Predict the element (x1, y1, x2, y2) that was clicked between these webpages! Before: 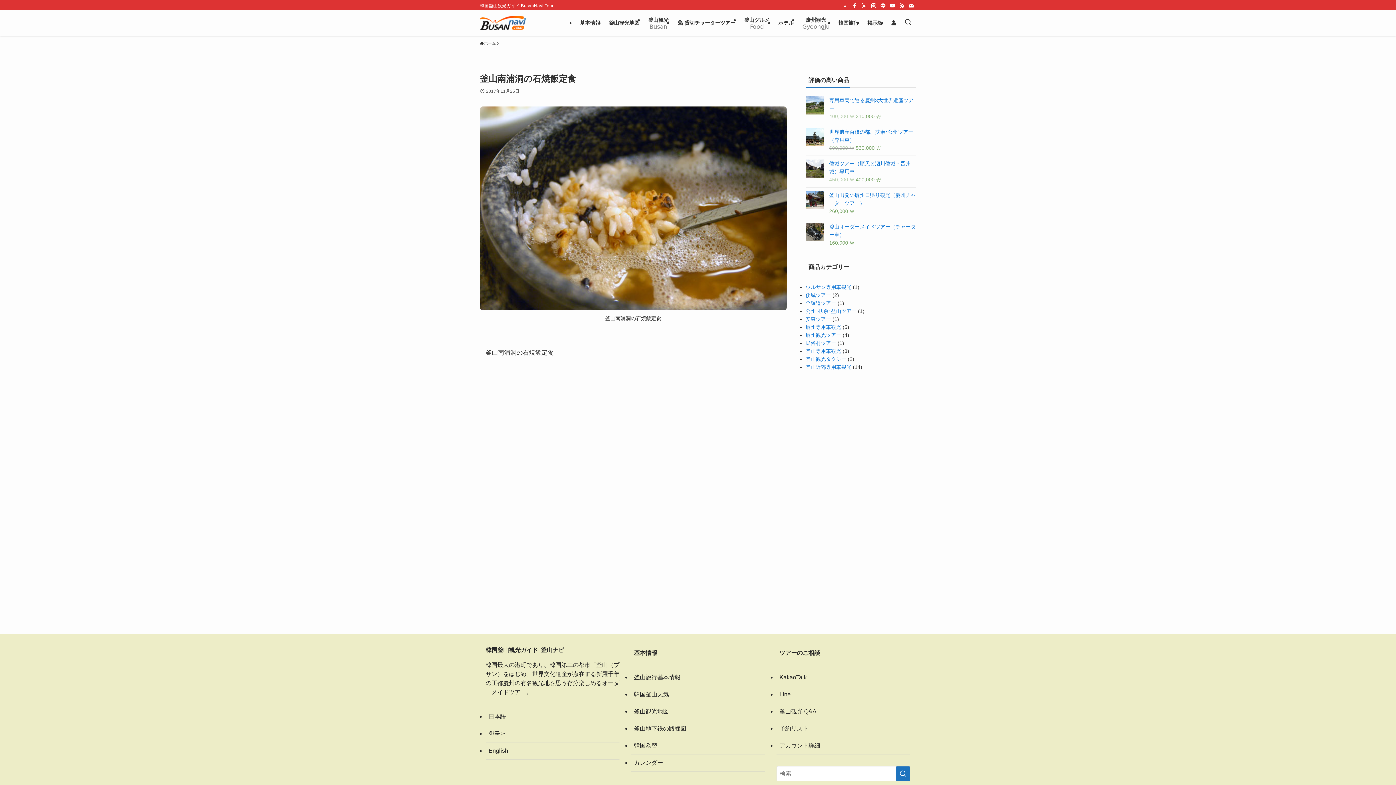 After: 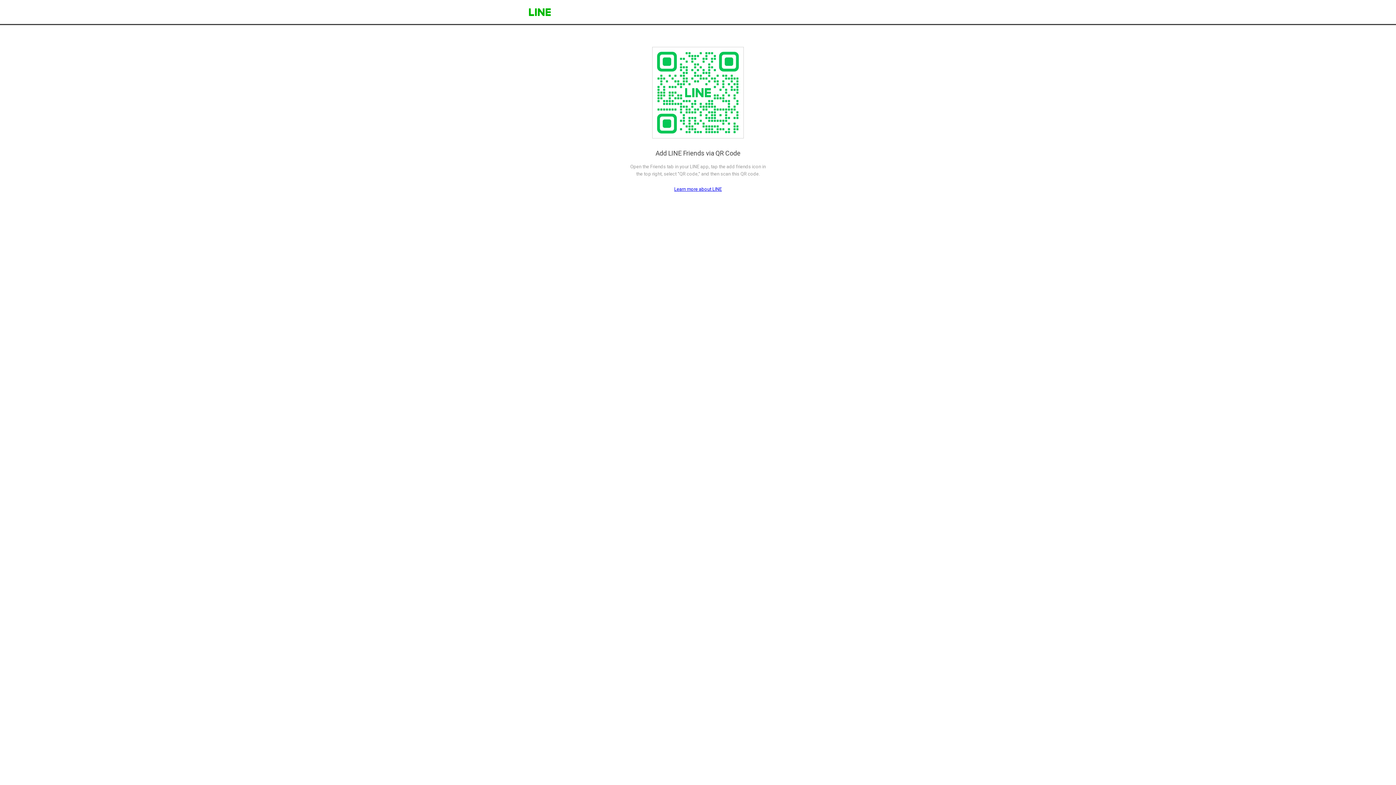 Action: bbox: (776, 686, 910, 703) label: Line